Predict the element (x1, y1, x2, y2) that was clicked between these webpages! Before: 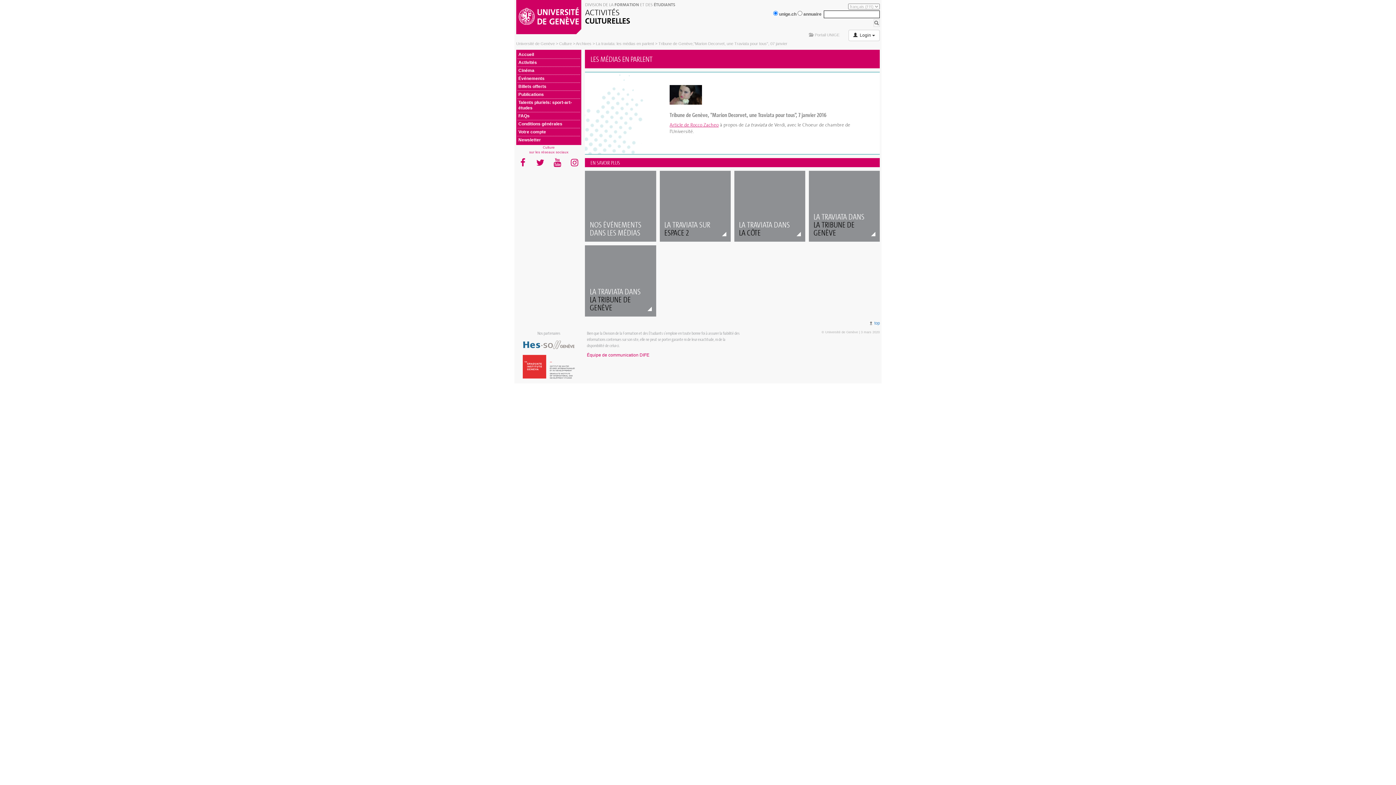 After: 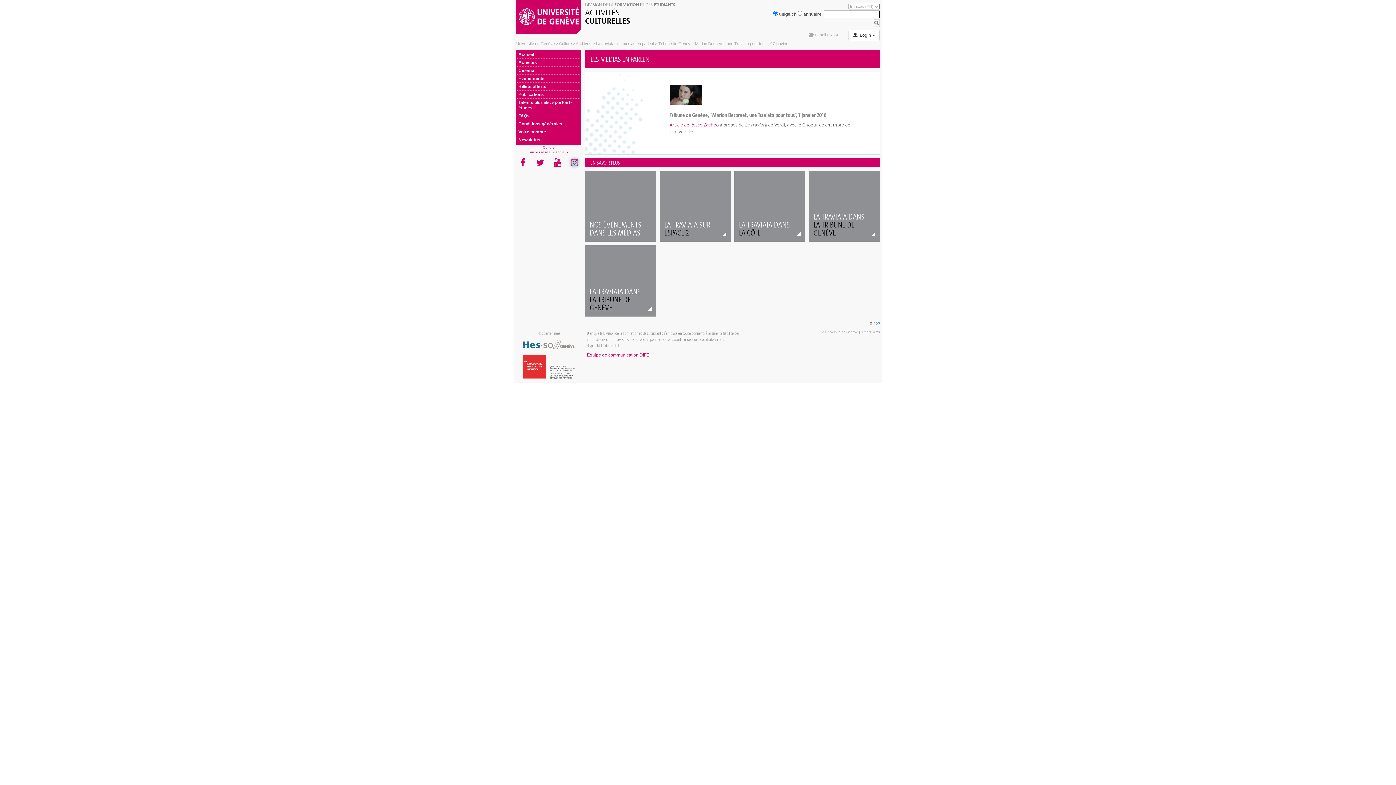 Action: bbox: (570, 161, 578, 166)